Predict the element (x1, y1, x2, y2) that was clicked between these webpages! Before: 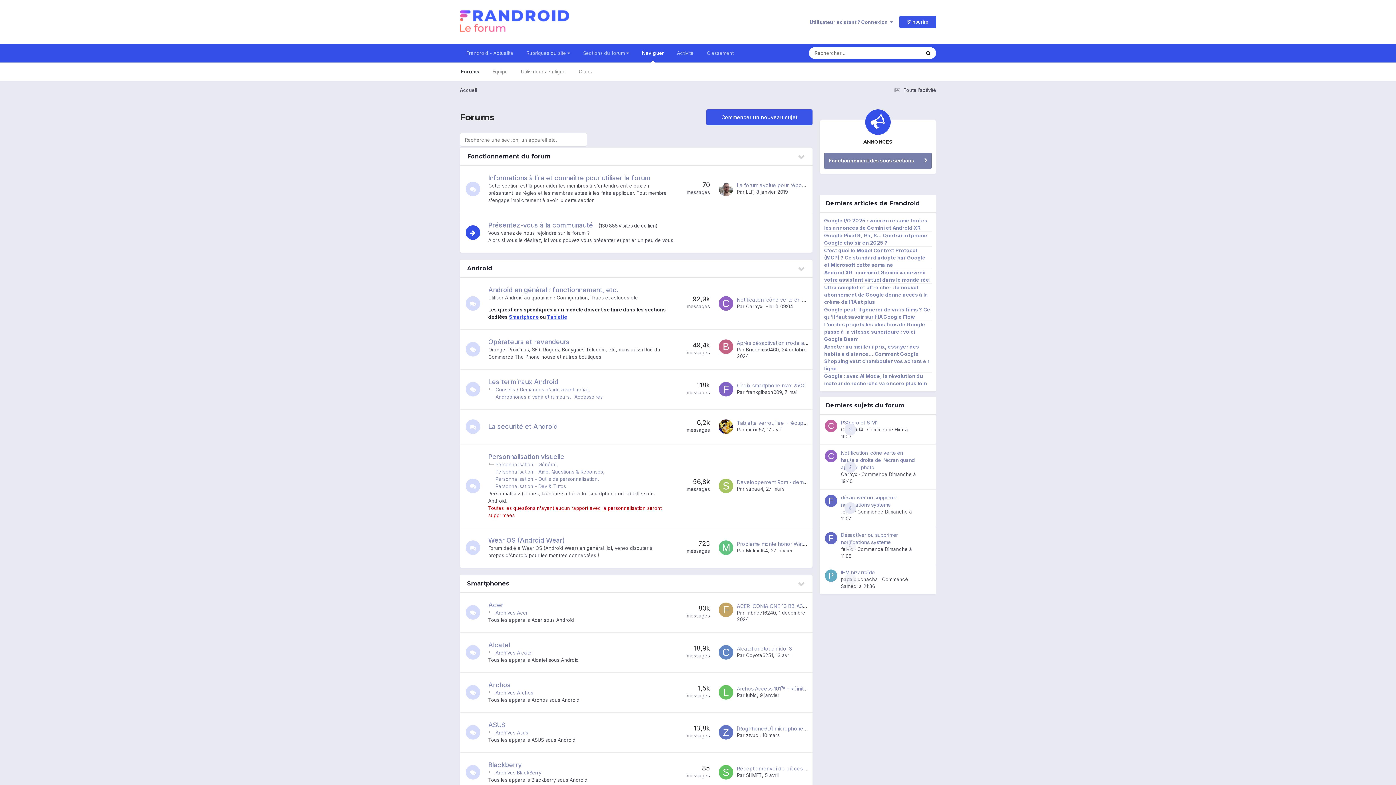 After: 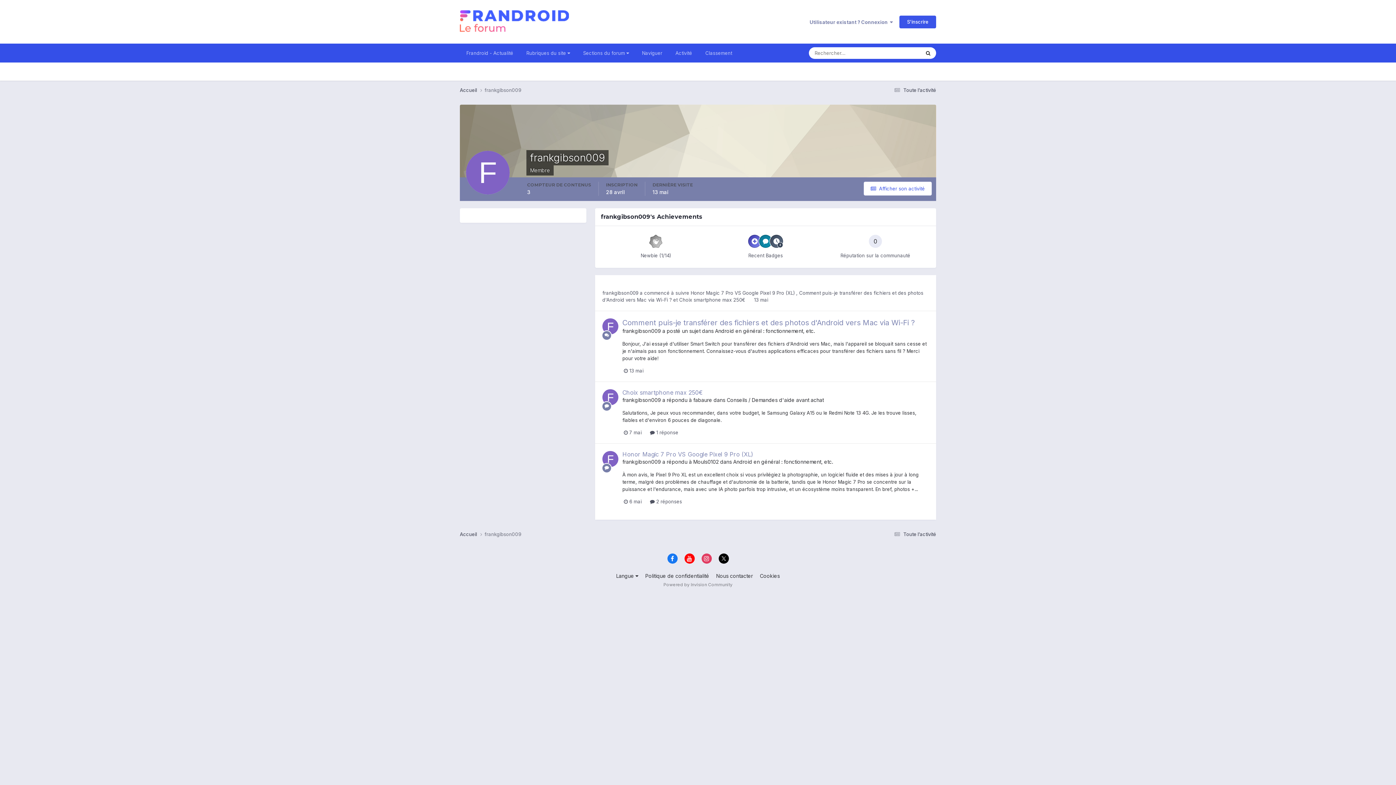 Action: bbox: (746, 389, 782, 395) label: frankgibson009